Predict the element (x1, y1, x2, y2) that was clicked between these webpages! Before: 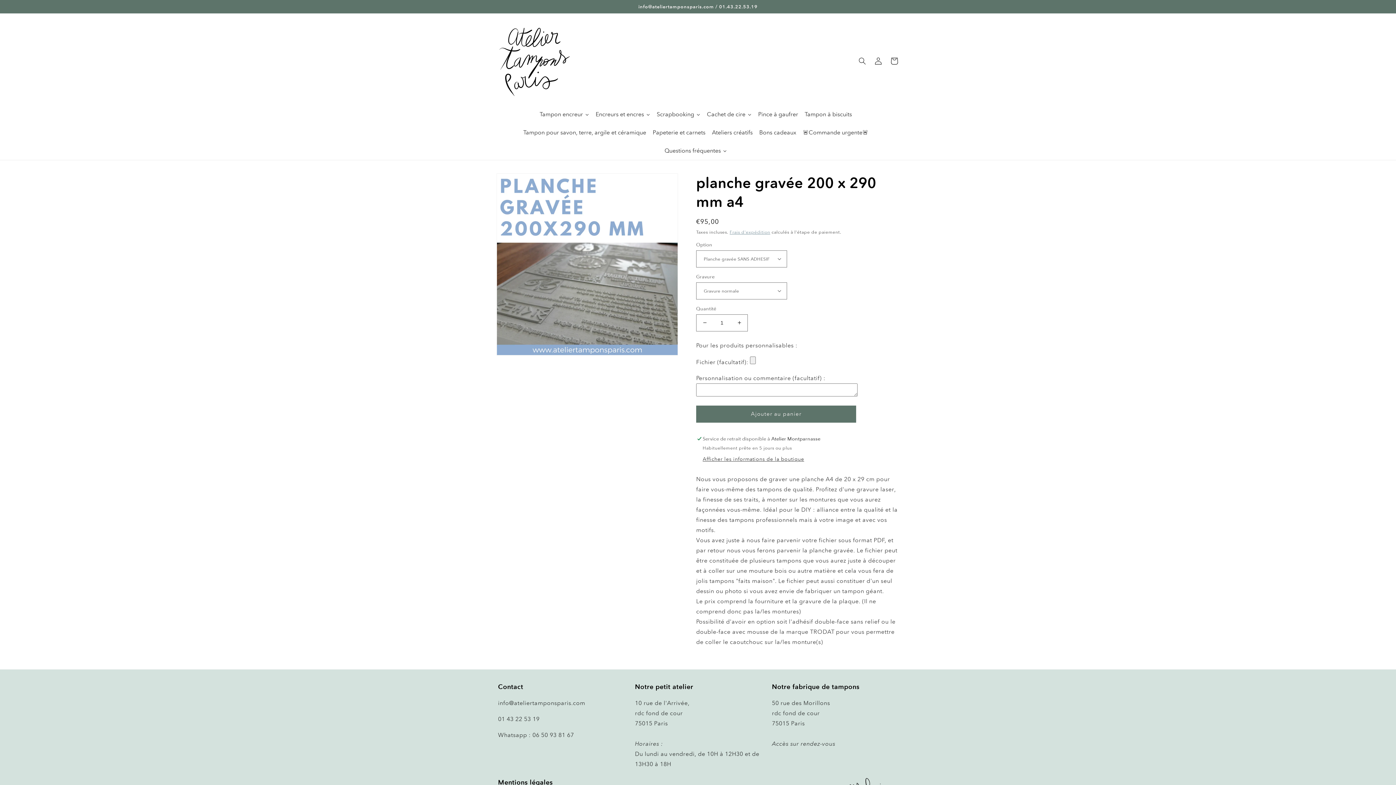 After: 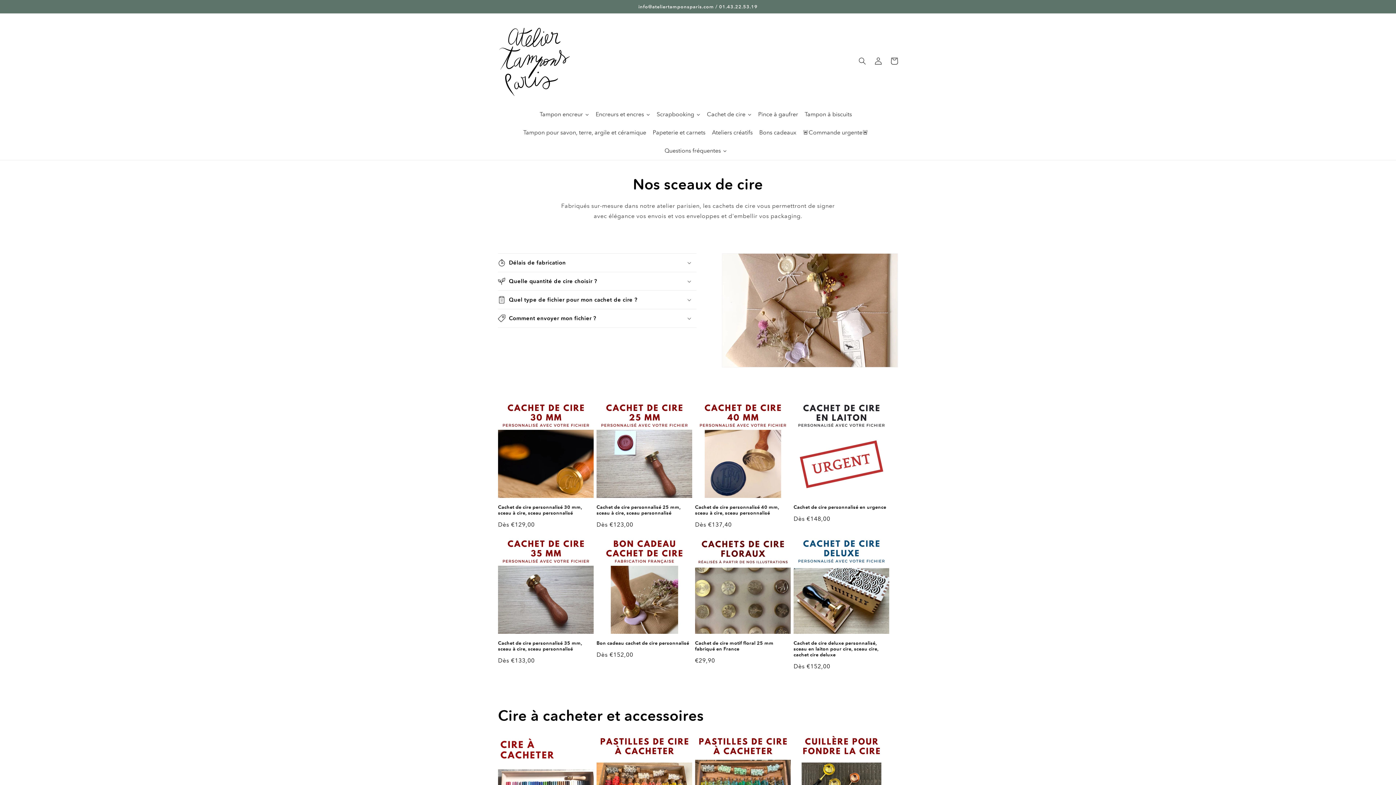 Action: label: Cachet de cire bbox: (703, 105, 755, 123)